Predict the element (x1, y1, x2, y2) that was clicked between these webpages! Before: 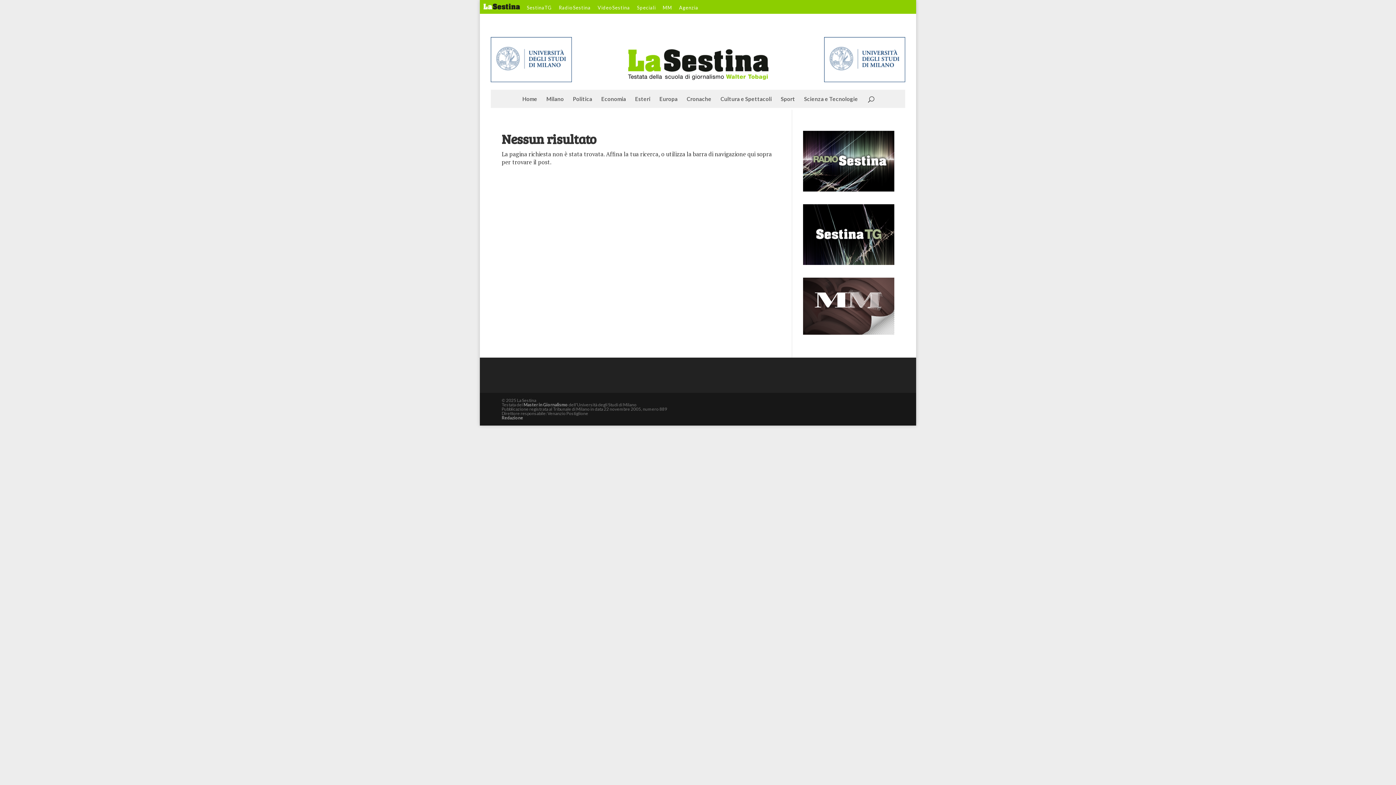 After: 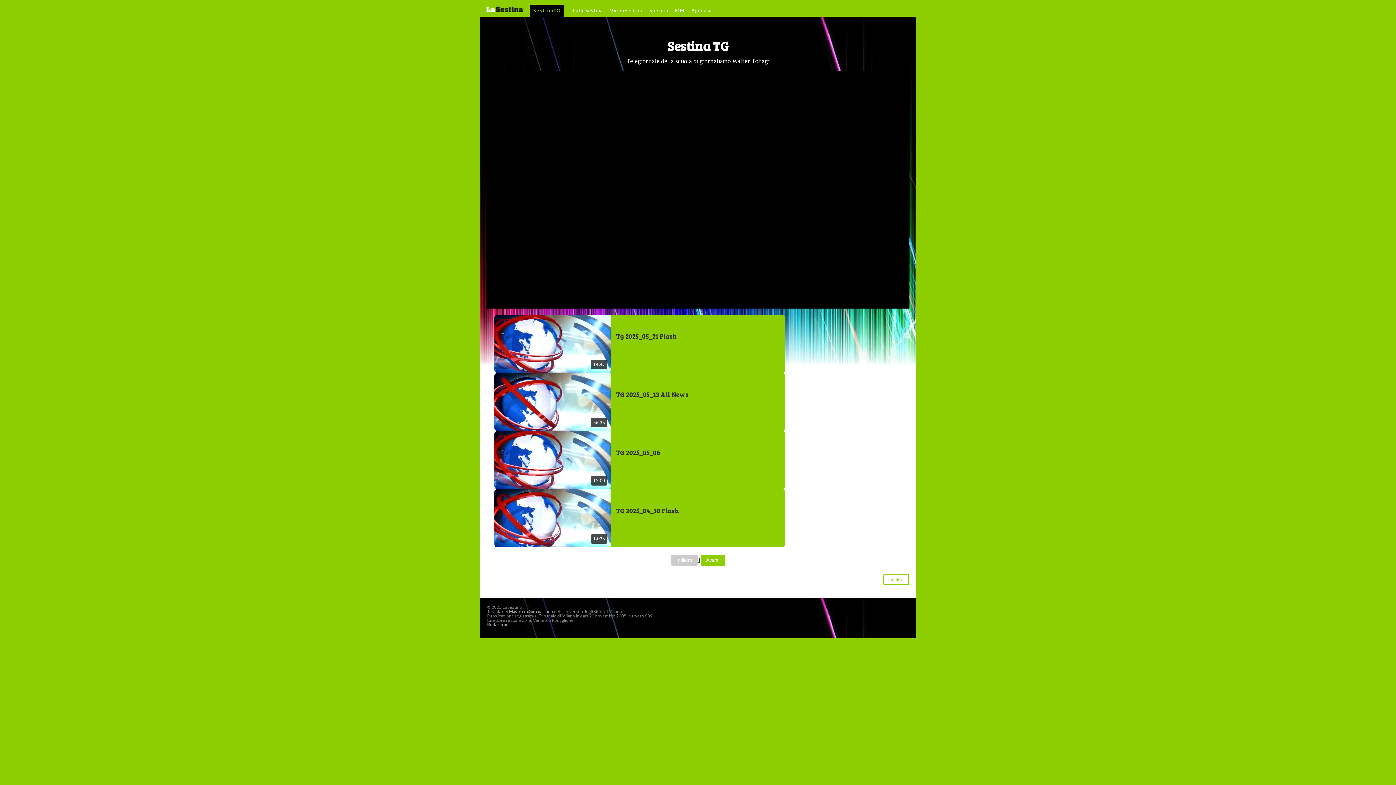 Action: bbox: (803, 258, 894, 266)